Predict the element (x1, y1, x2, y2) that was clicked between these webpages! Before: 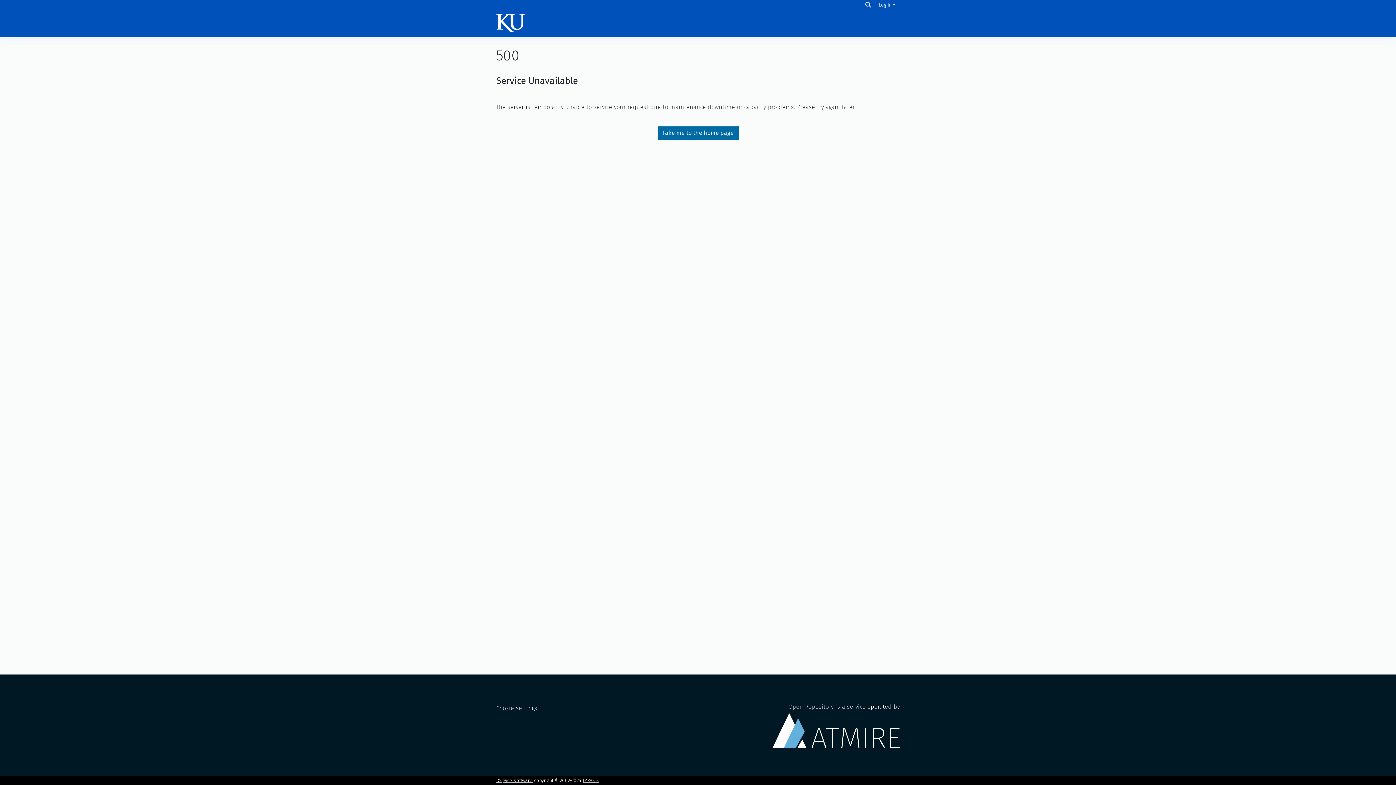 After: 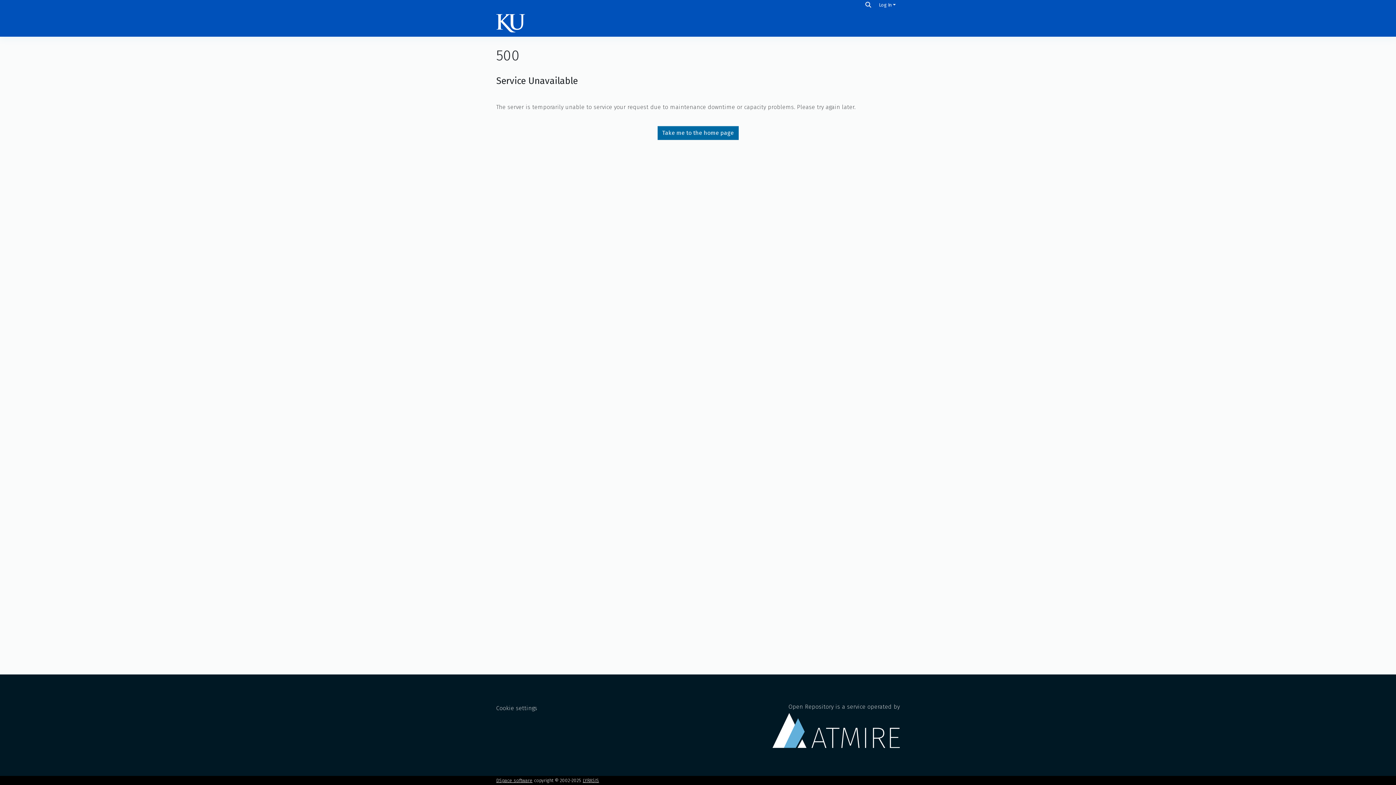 Action: label: Take me to the home page bbox: (657, 126, 738, 139)